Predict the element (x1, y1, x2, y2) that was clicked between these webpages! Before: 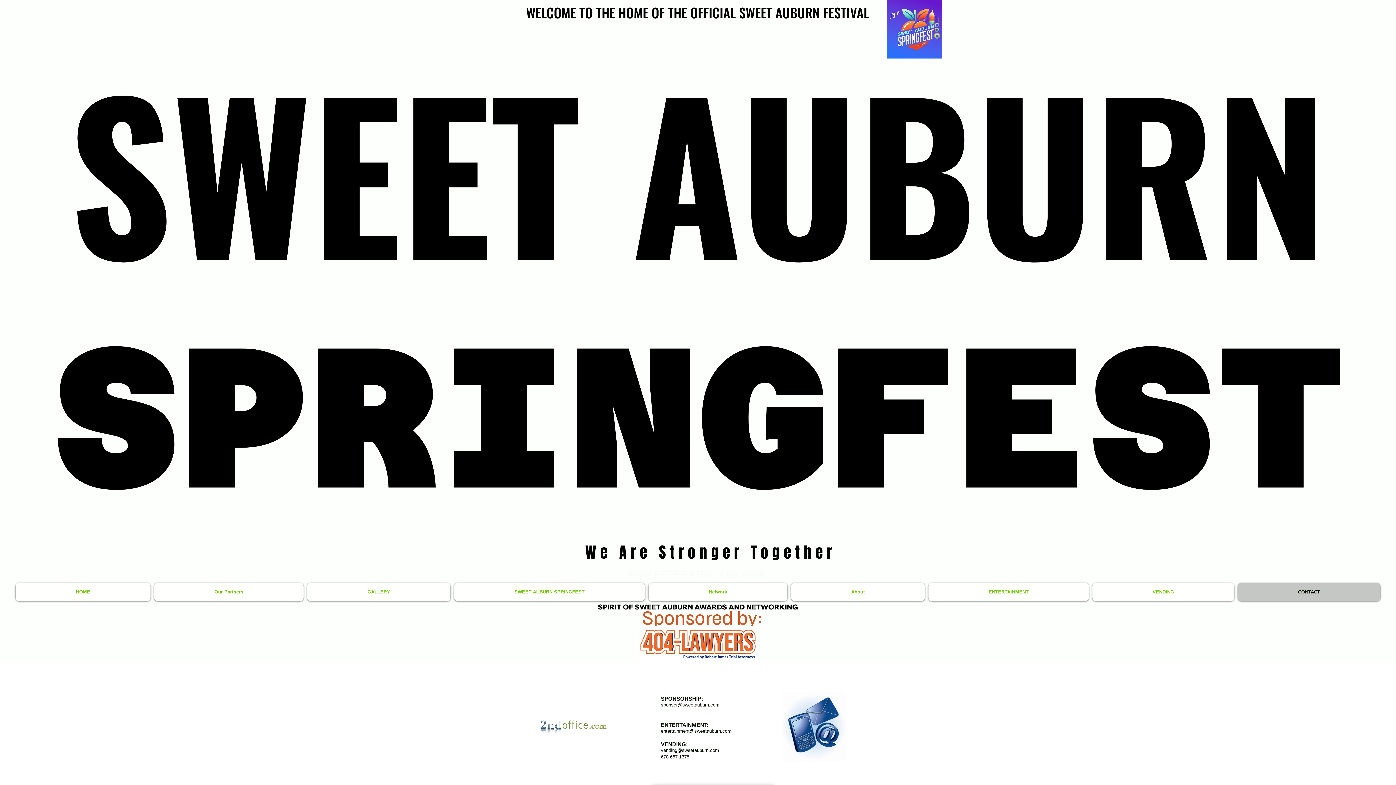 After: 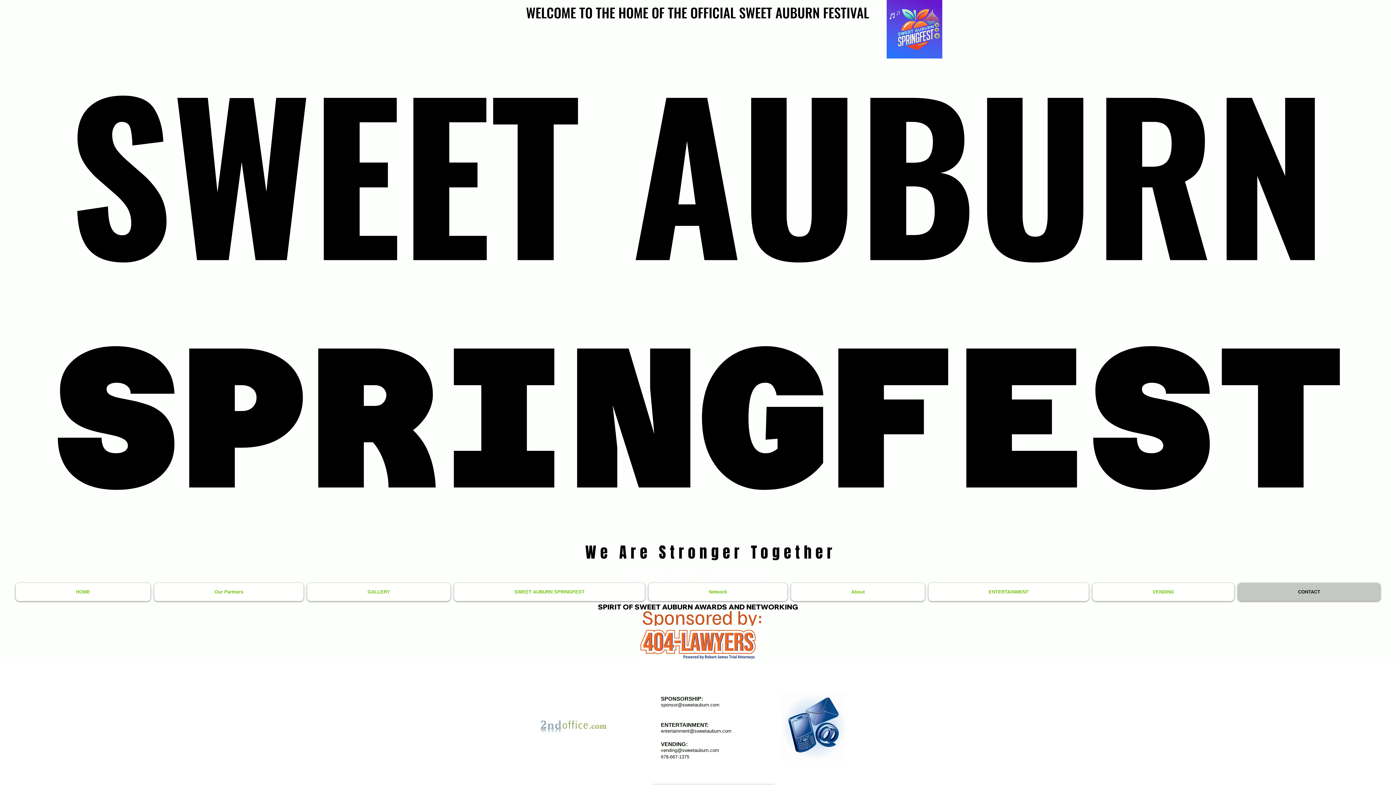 Action: label: sponsor@sweetauburn.com bbox: (661, 702, 719, 707)